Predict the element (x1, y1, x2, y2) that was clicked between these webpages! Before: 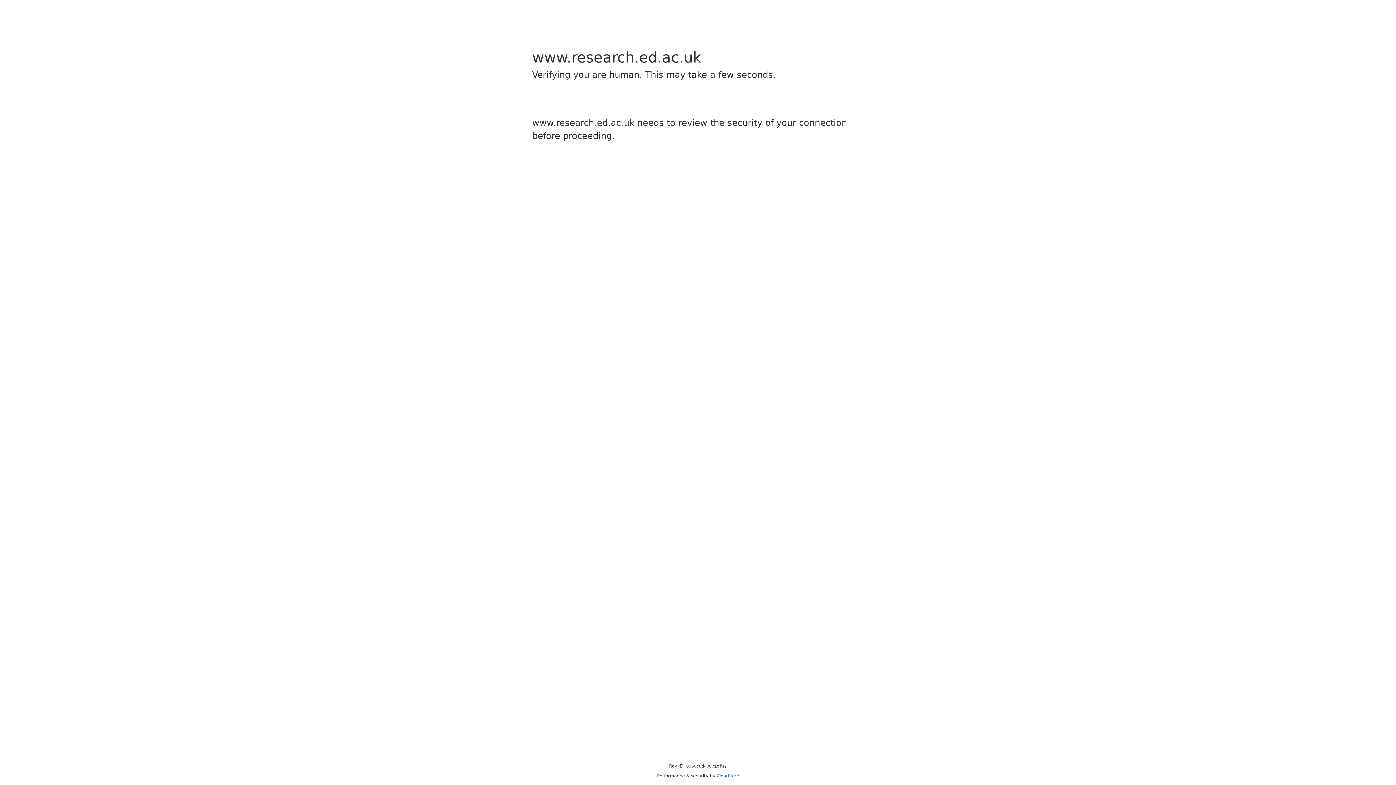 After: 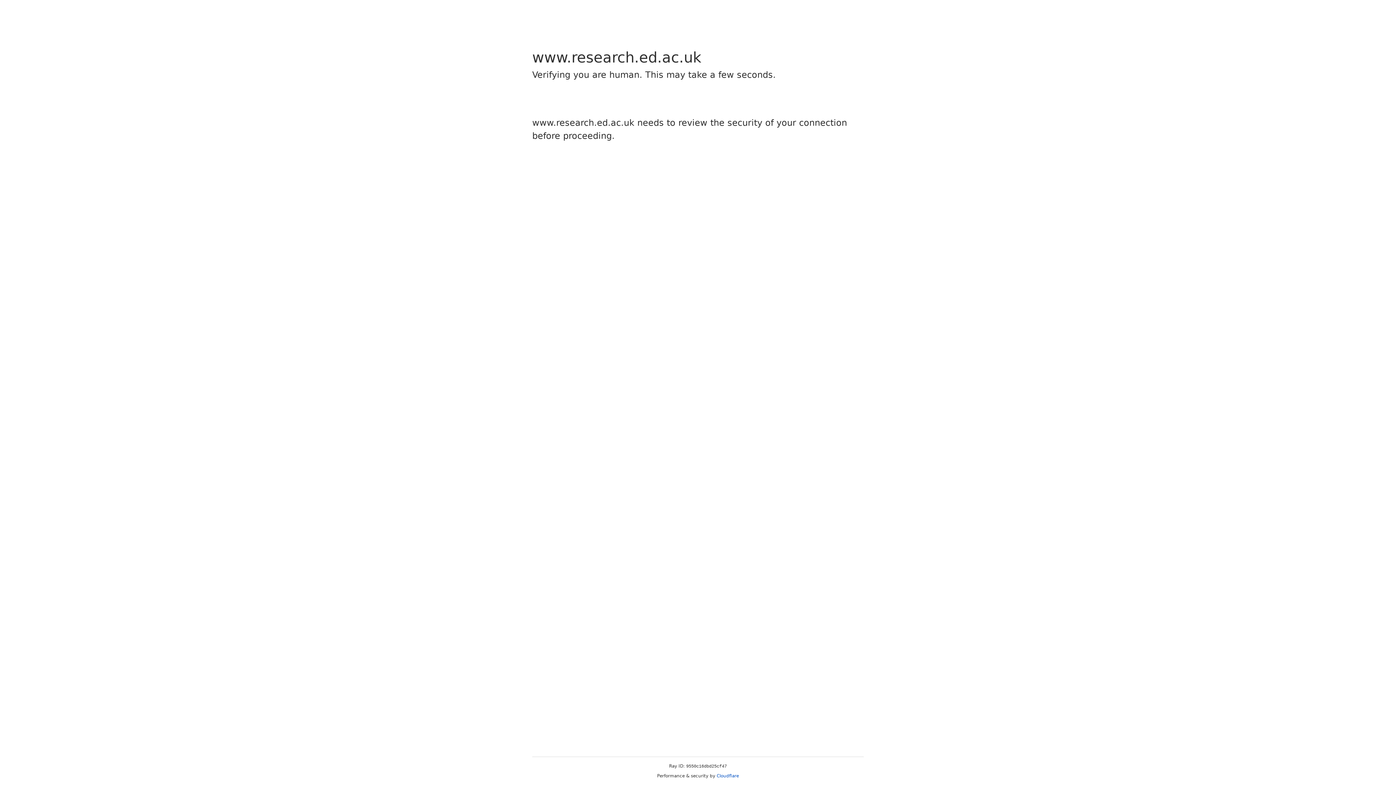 Action: label: Cloudflare bbox: (716, 773, 739, 778)